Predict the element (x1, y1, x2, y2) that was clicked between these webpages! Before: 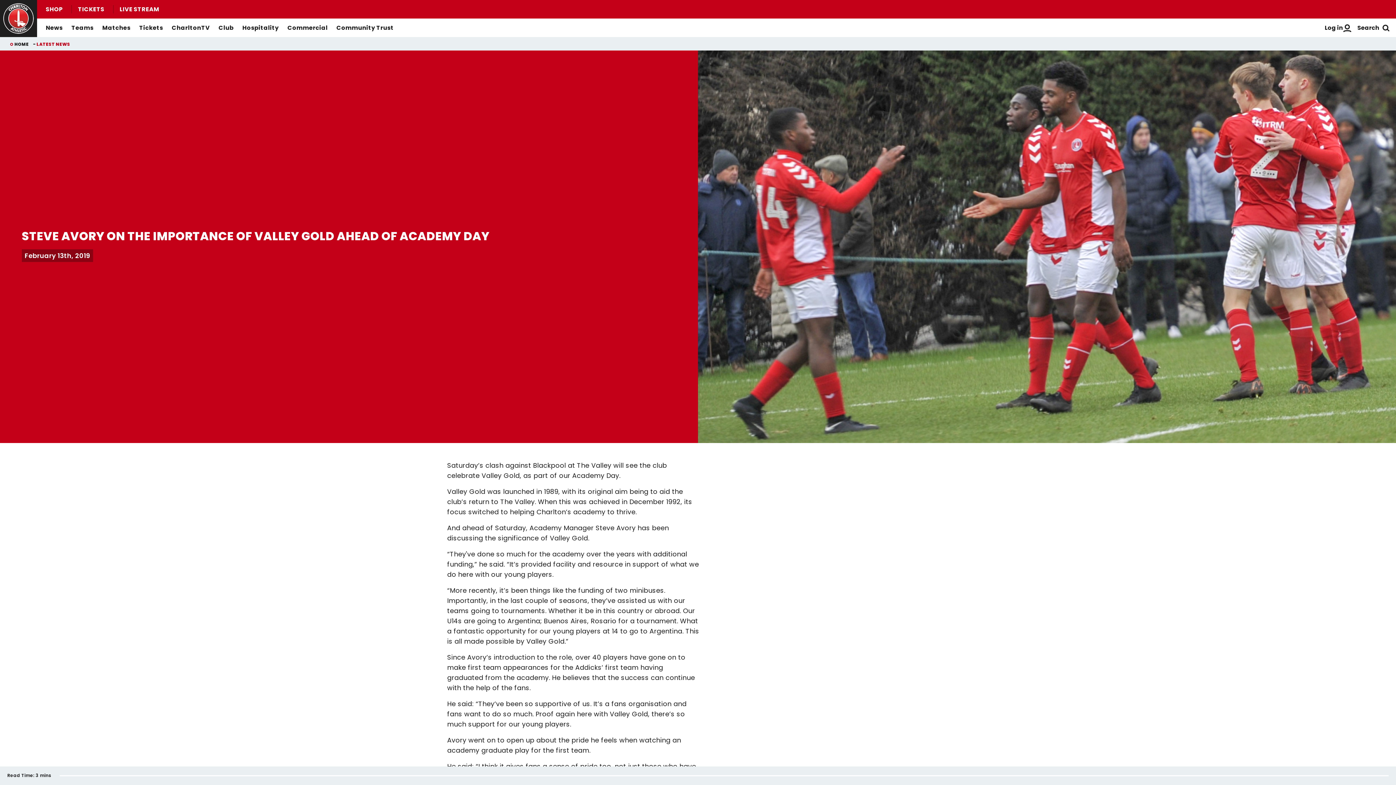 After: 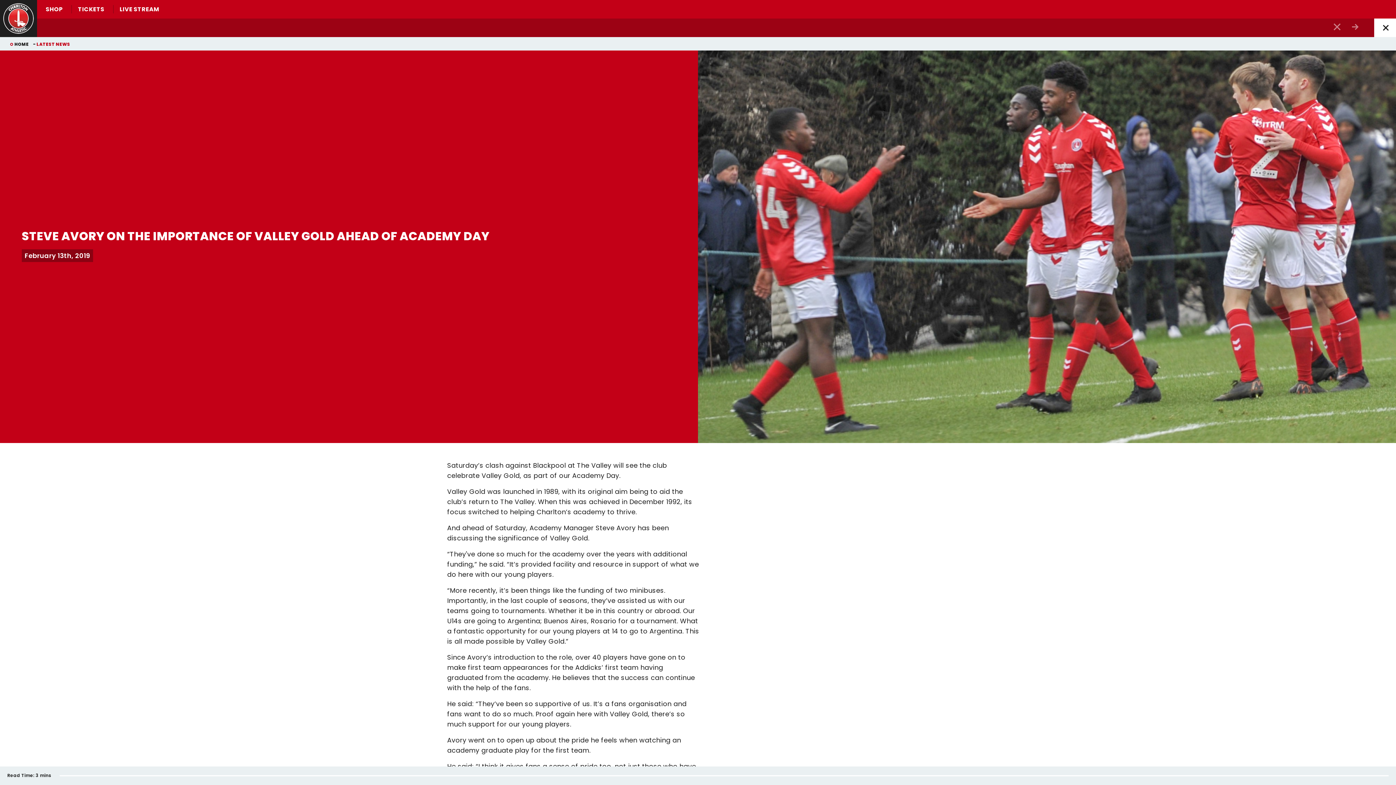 Action: label: Toggle search bbox: (1357, 18, 1390, 37)